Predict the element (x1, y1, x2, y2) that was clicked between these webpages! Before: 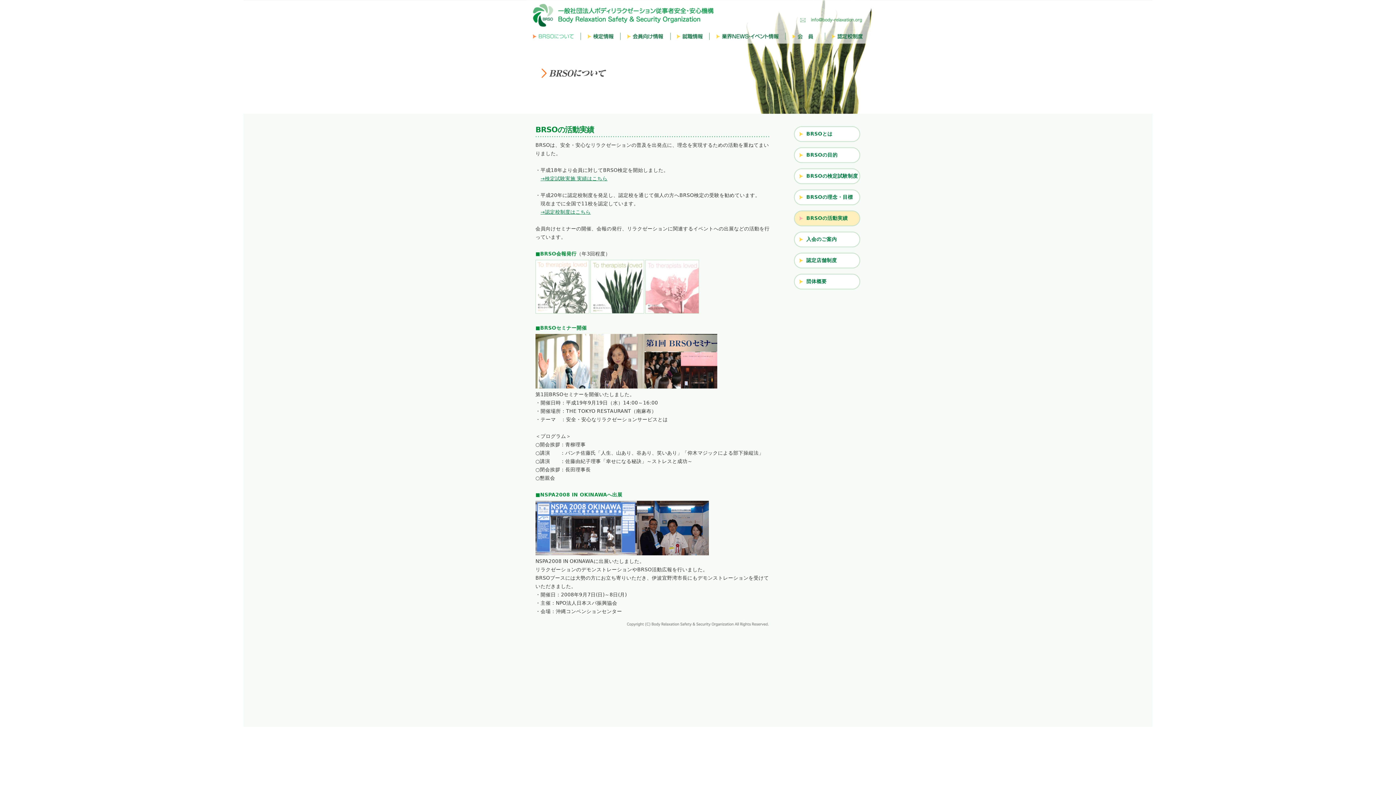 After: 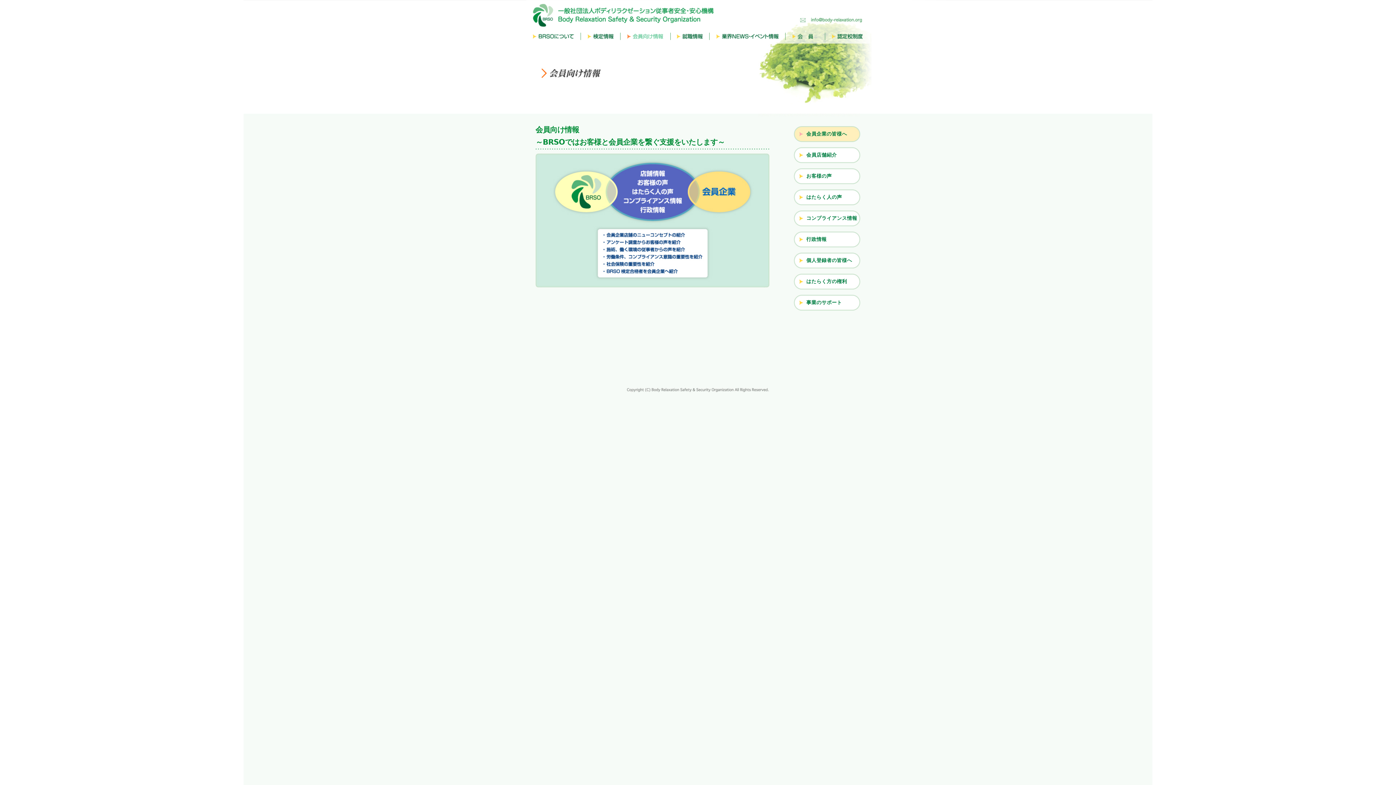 Action: bbox: (620, 38, 670, 44)